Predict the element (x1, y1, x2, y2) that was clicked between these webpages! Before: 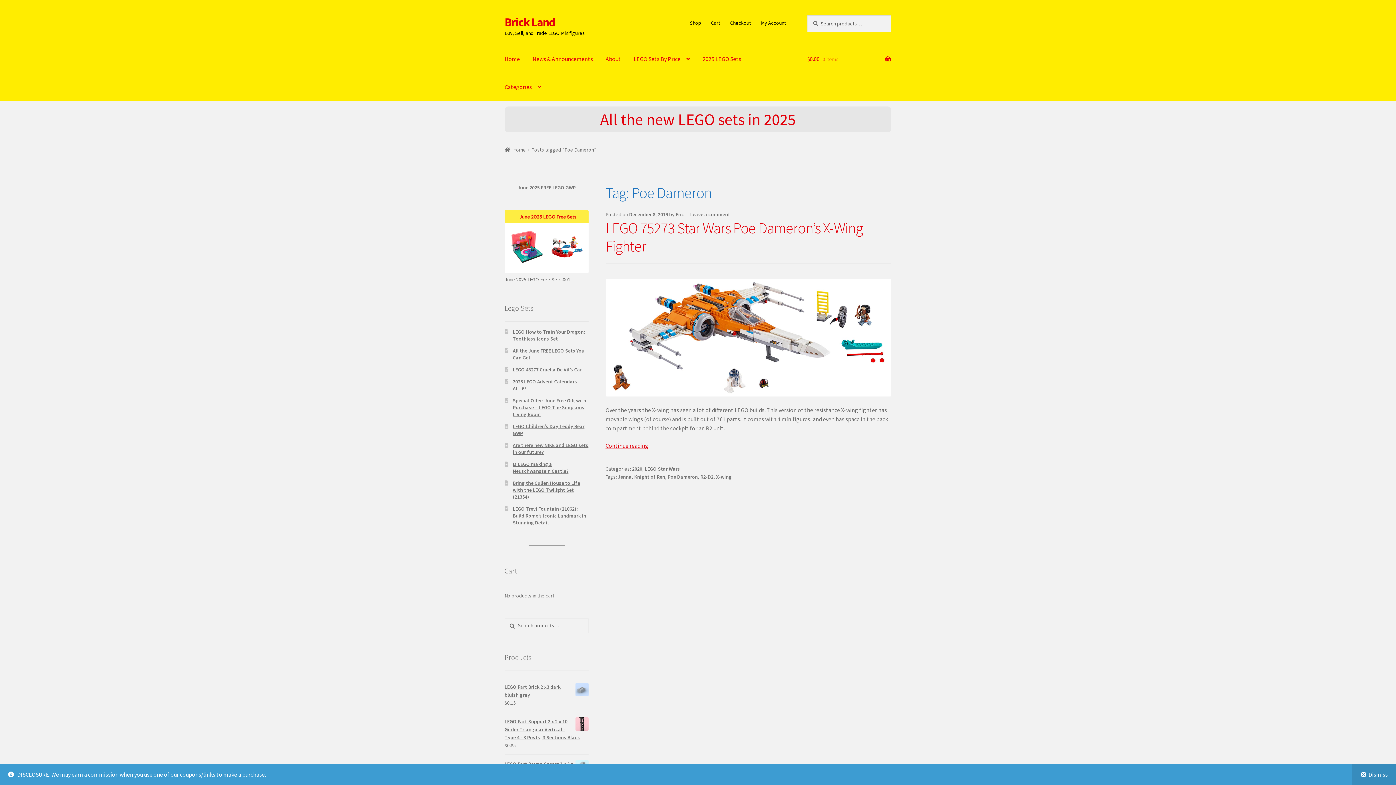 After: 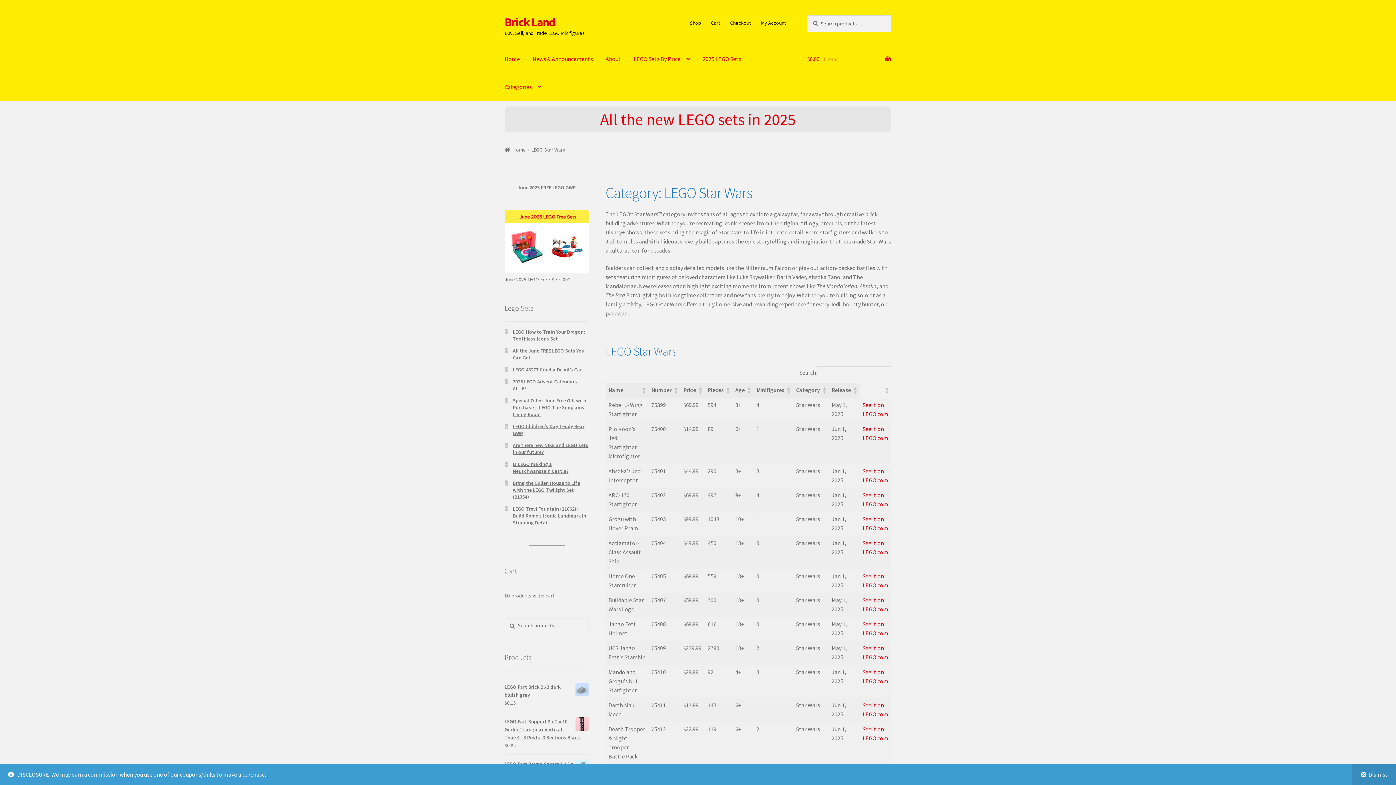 Action: bbox: (644, 465, 680, 472) label: LEGO Star Wars